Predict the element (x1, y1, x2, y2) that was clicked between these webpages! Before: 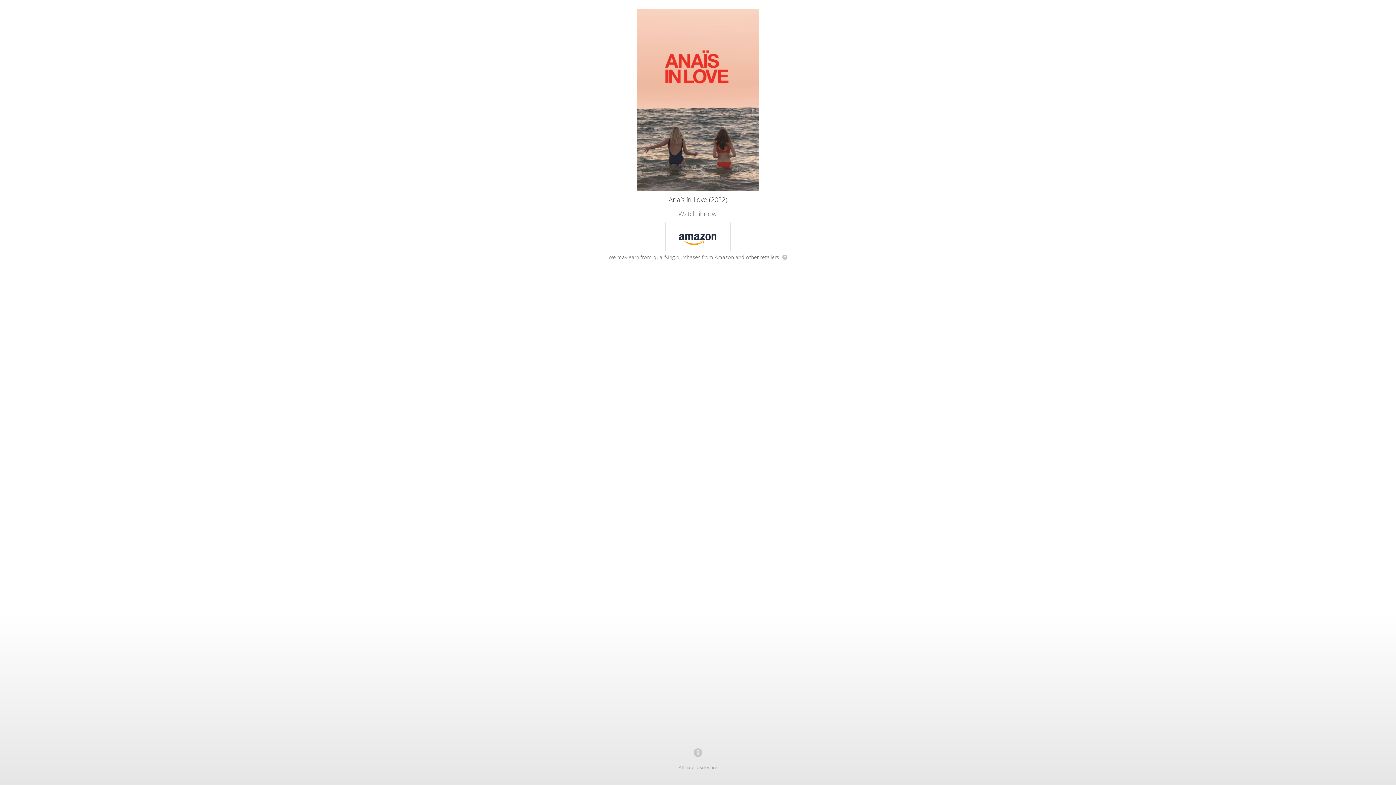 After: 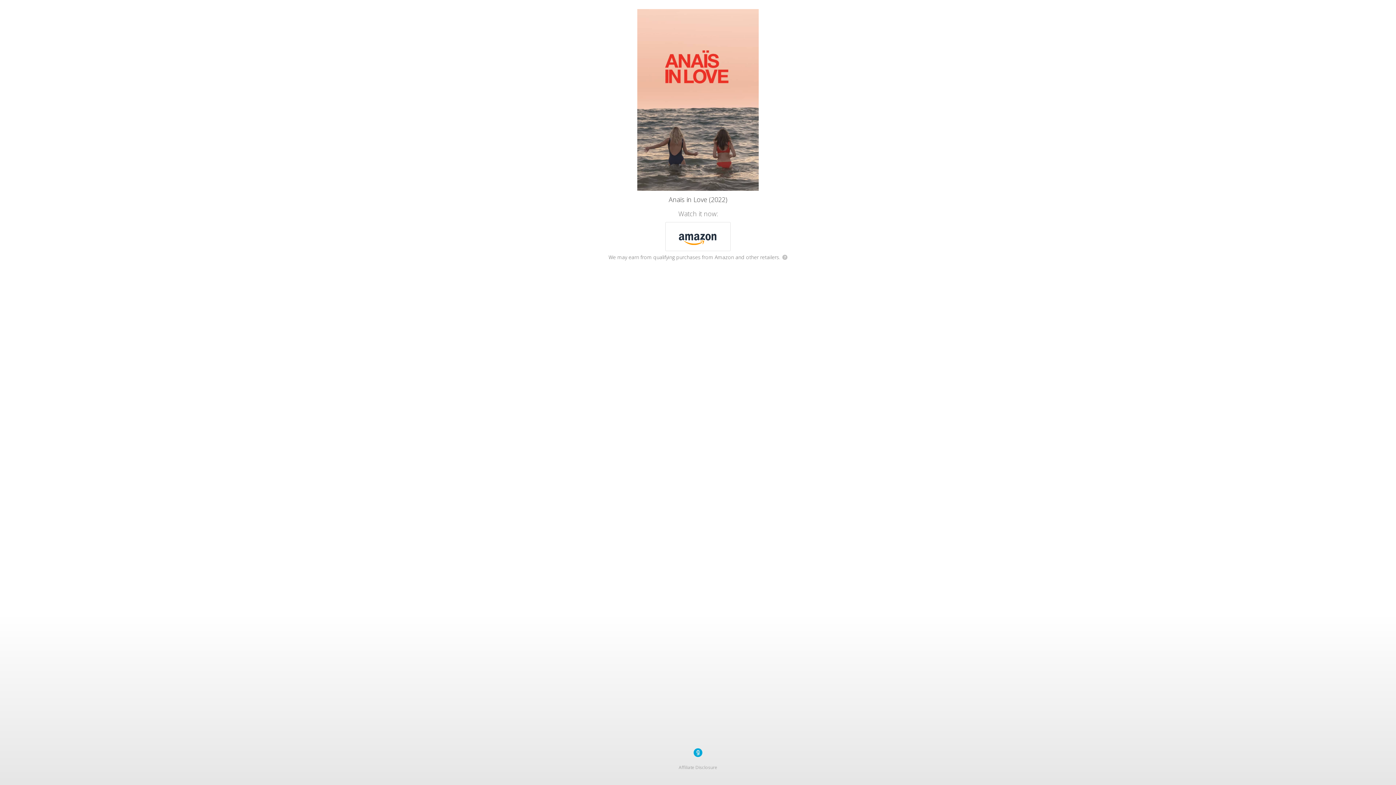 Action: bbox: (693, 748, 702, 757)